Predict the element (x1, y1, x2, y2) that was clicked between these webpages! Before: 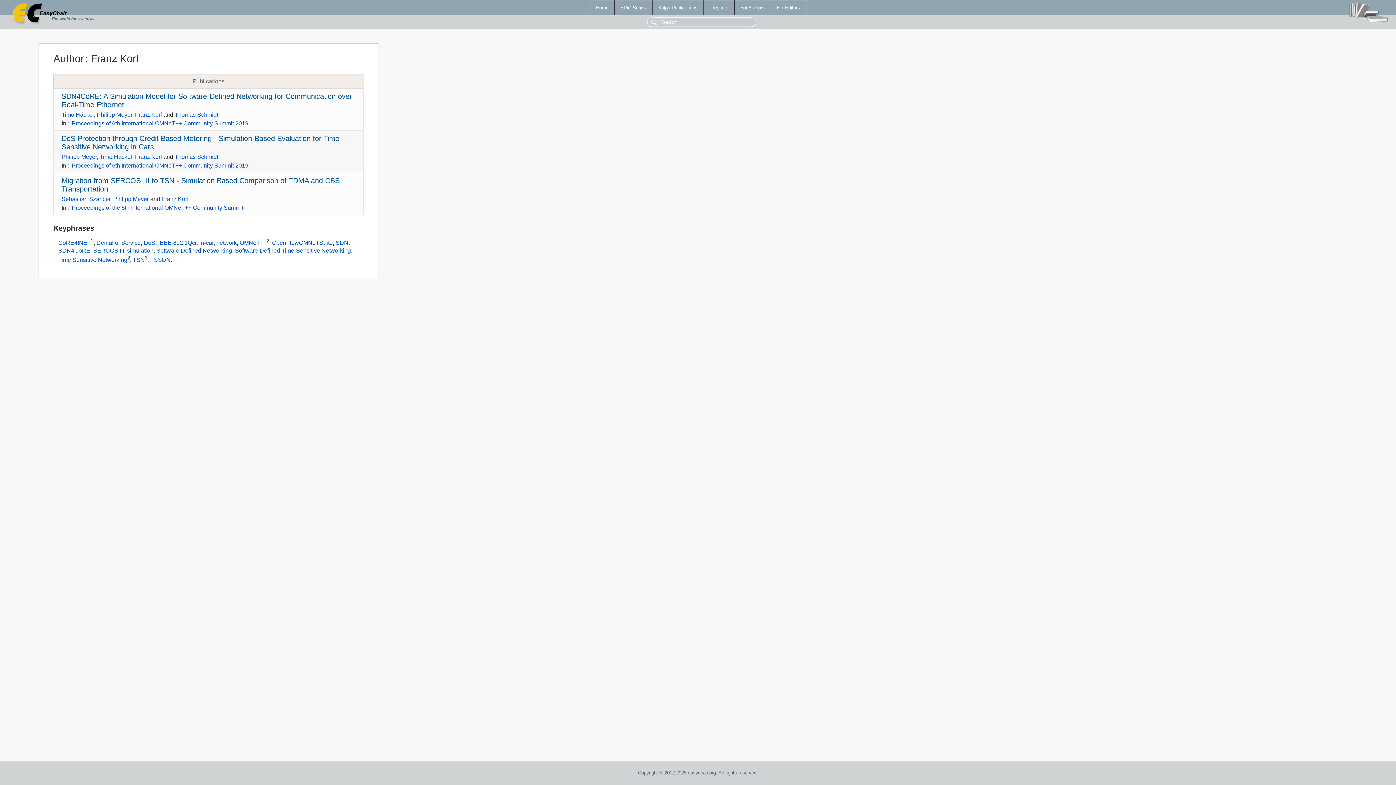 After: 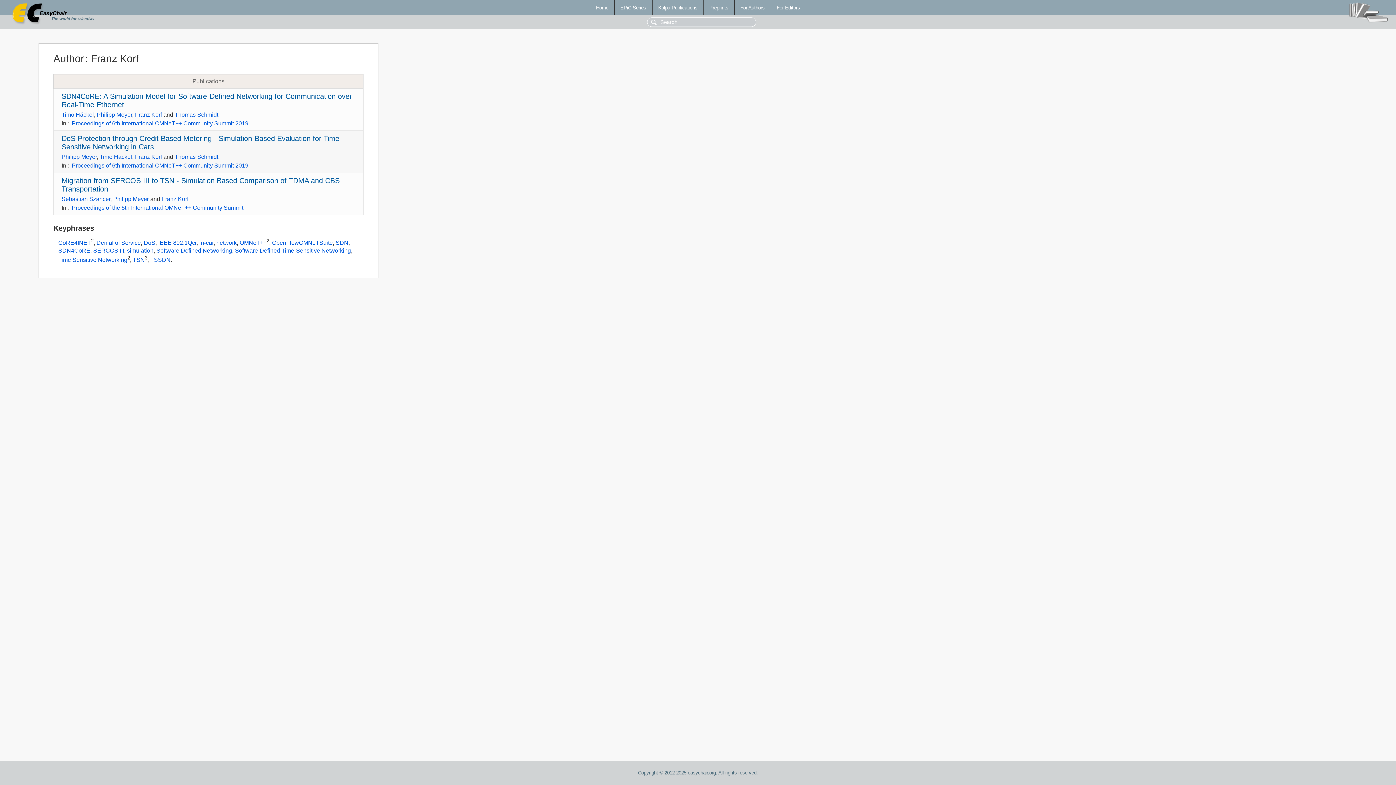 Action: bbox: (135, 111, 161, 117) label: Franz Korf